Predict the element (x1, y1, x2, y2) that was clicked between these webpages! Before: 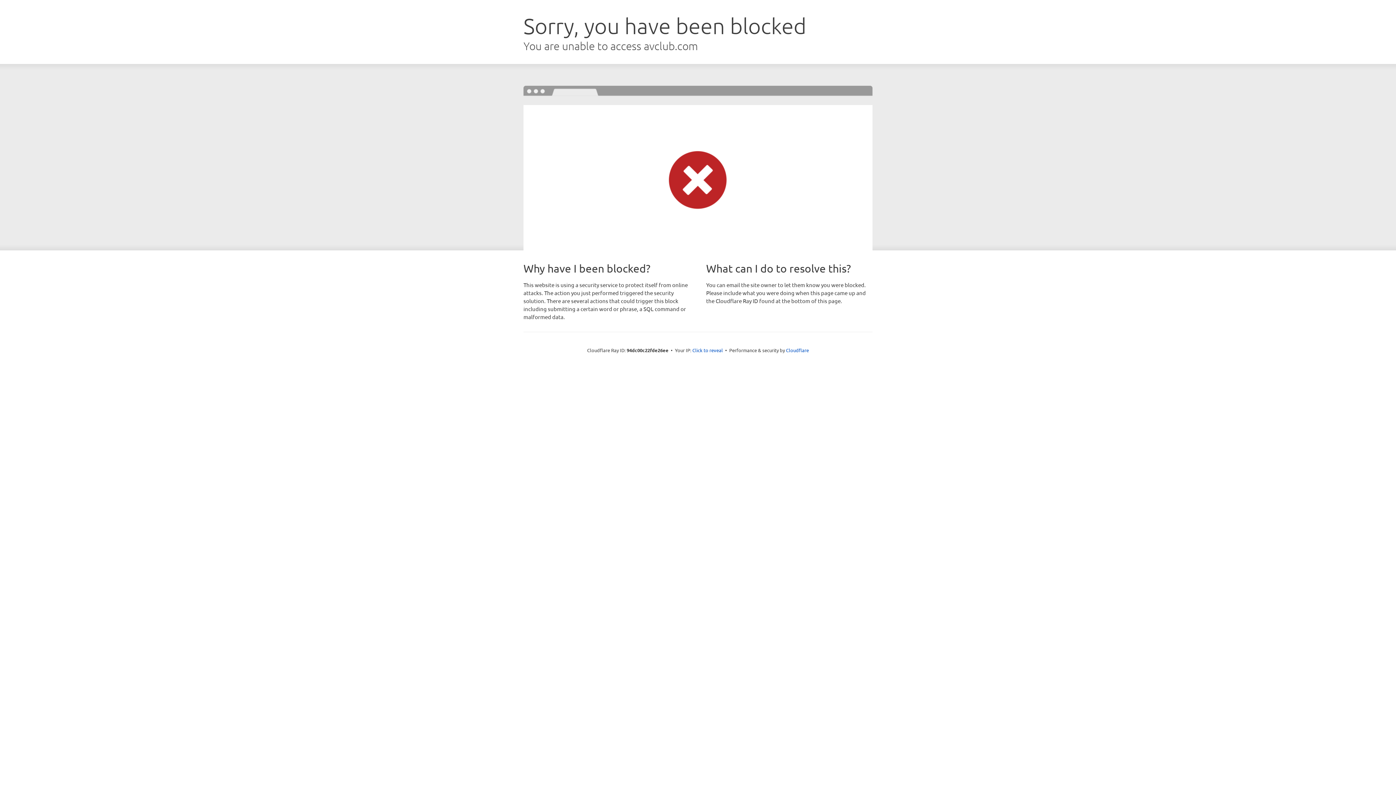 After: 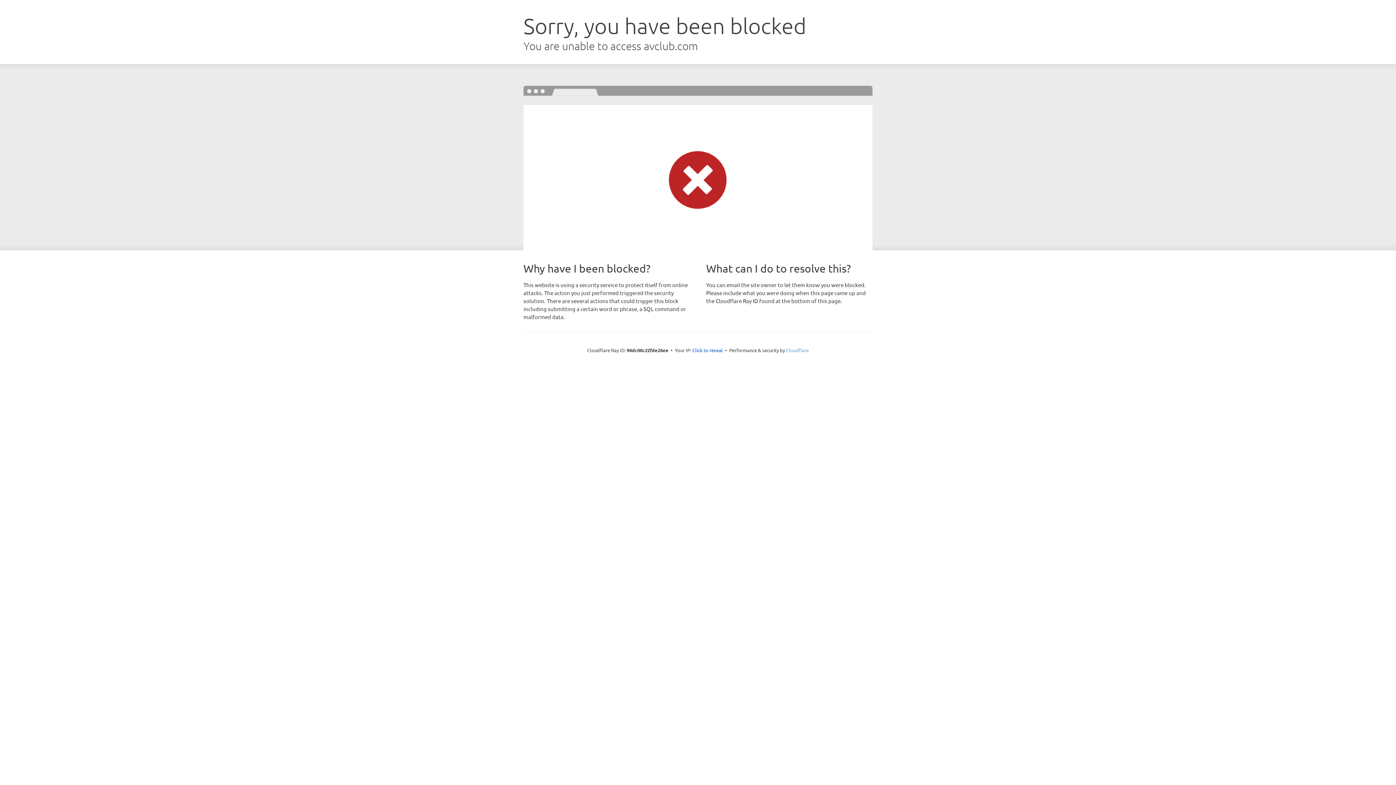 Action: label: Cloudflare bbox: (786, 347, 809, 353)